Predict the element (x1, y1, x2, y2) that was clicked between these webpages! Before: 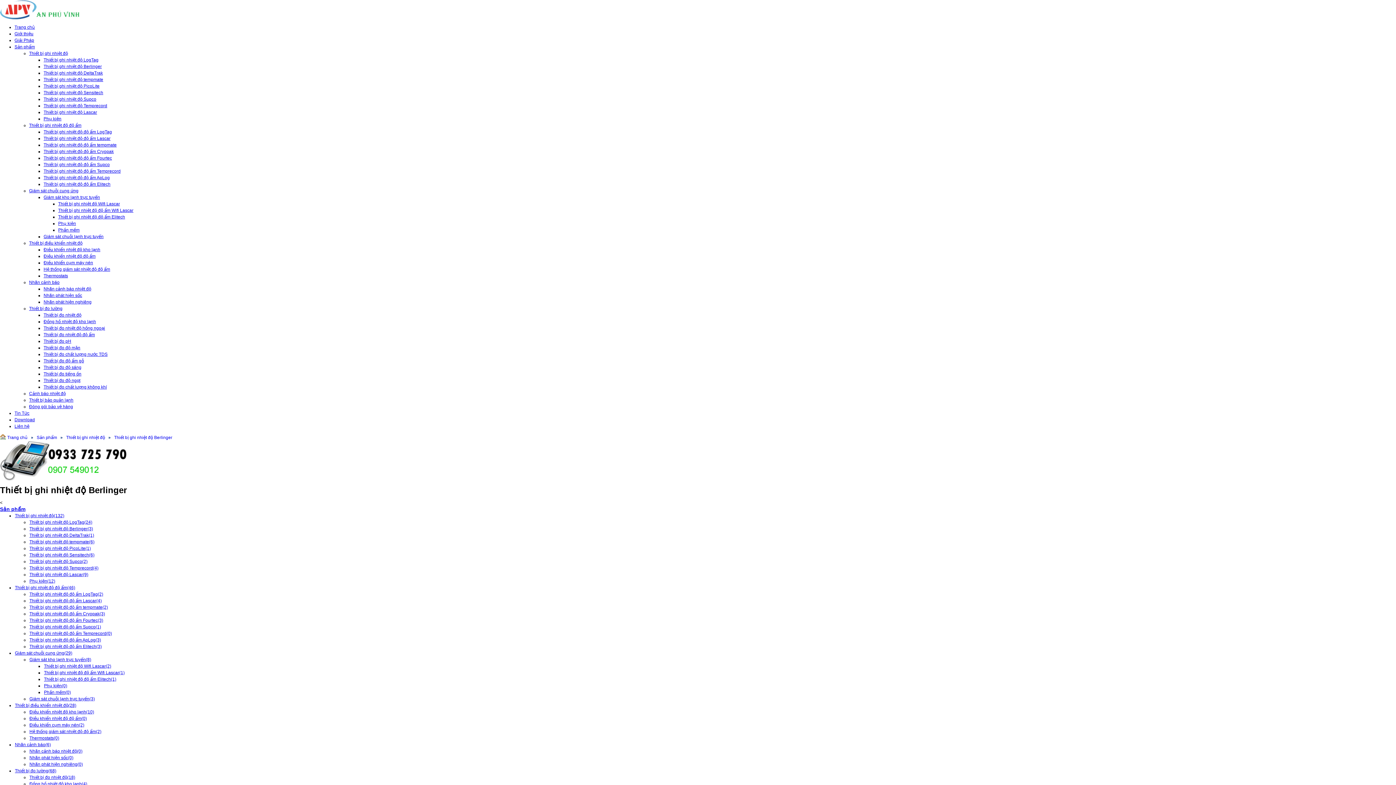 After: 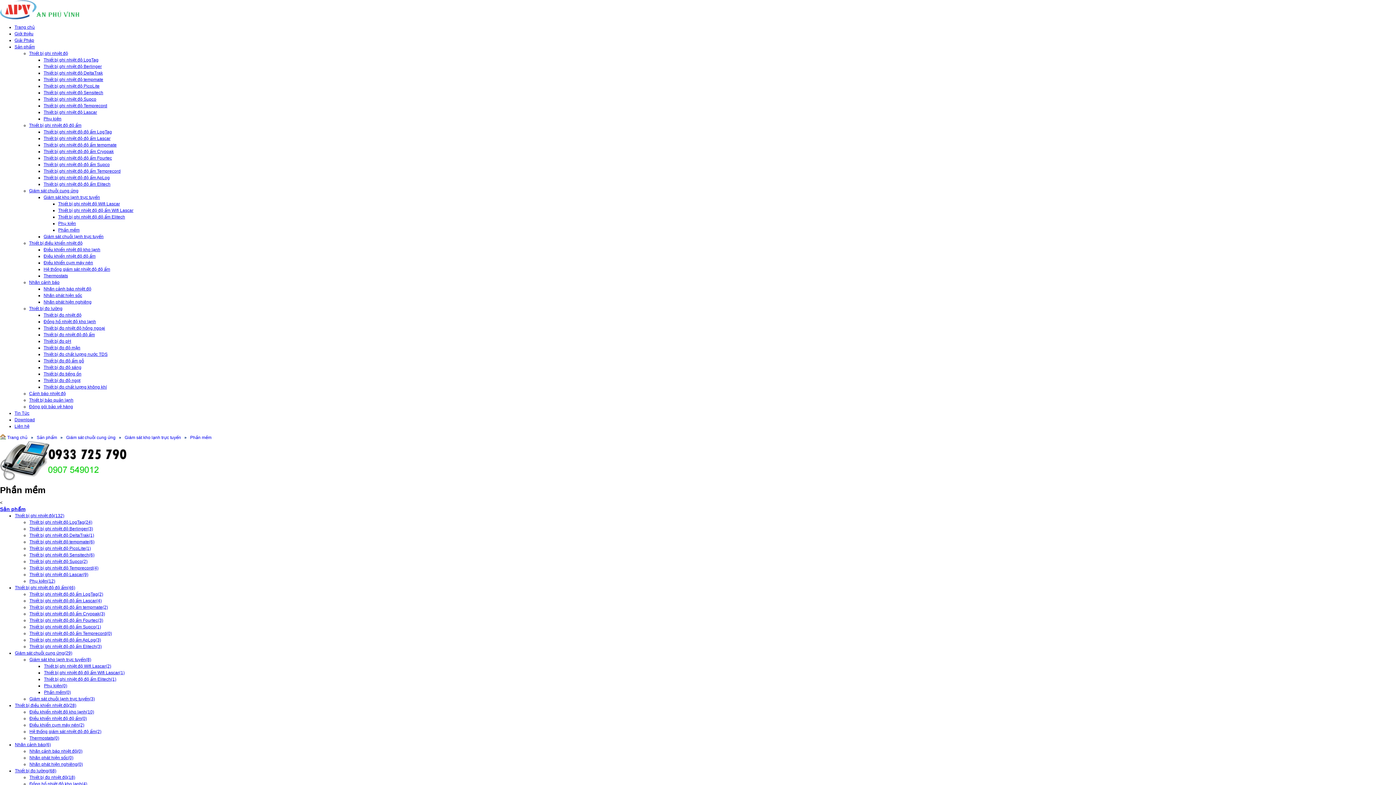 Action: label: Phần mềm(0) bbox: (43, 690, 70, 695)